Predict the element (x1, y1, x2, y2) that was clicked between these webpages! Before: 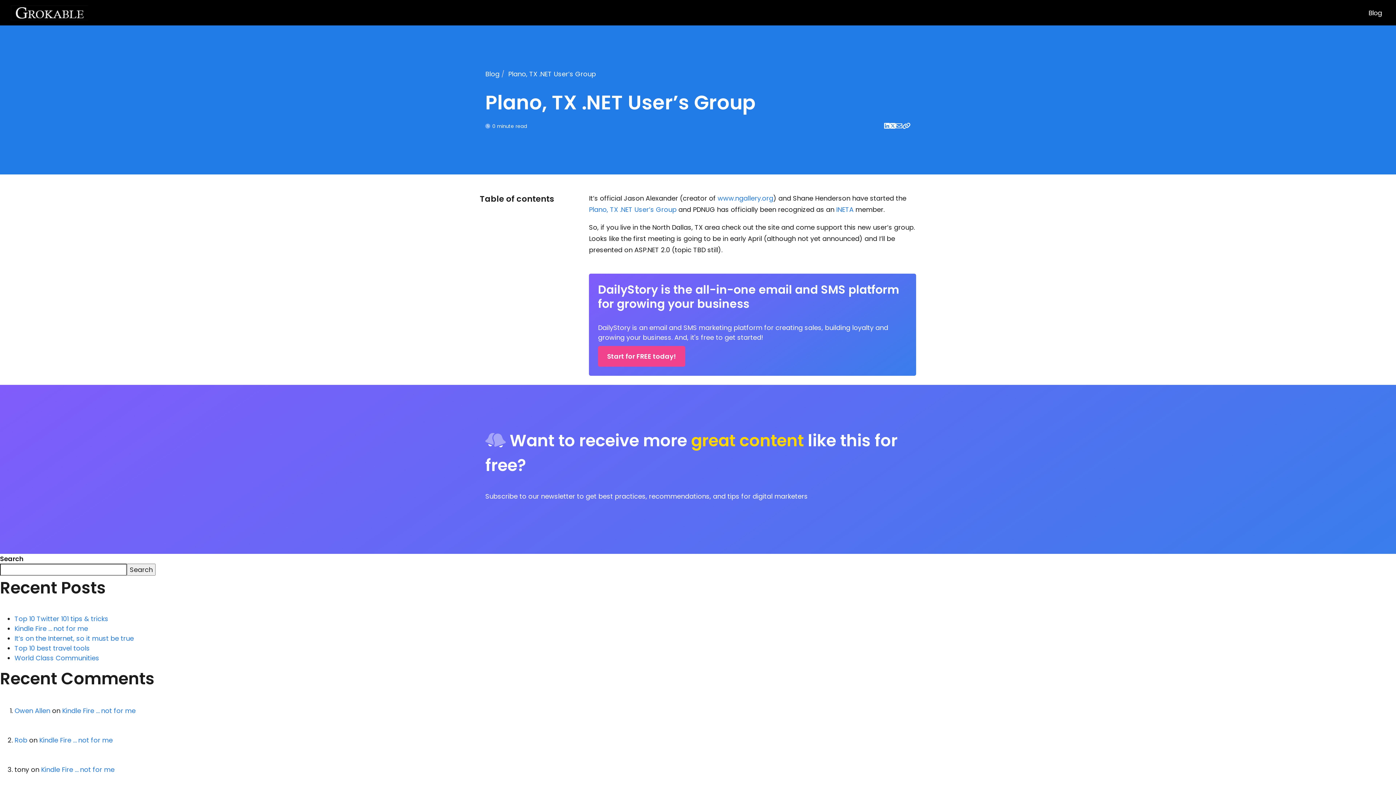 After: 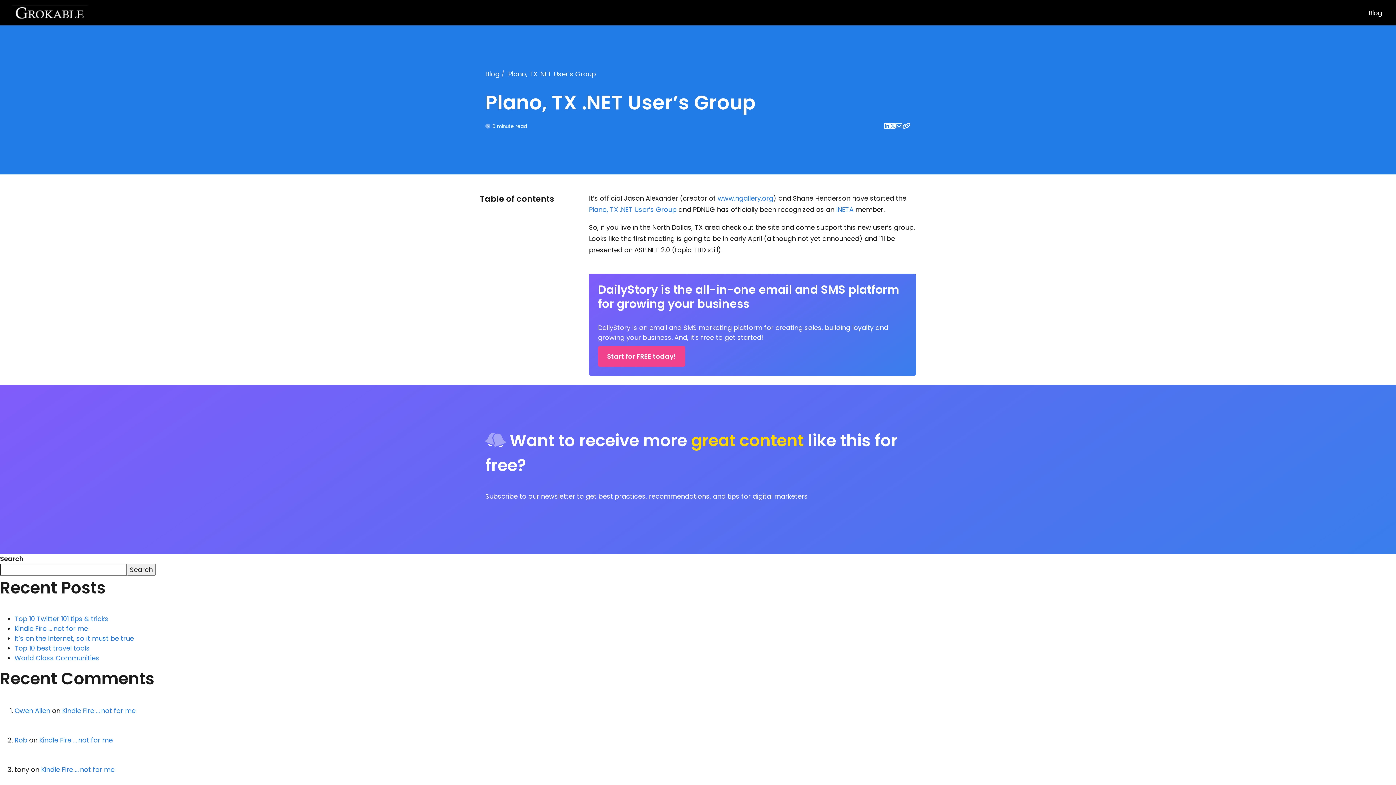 Action: bbox: (902, 121, 910, 130)